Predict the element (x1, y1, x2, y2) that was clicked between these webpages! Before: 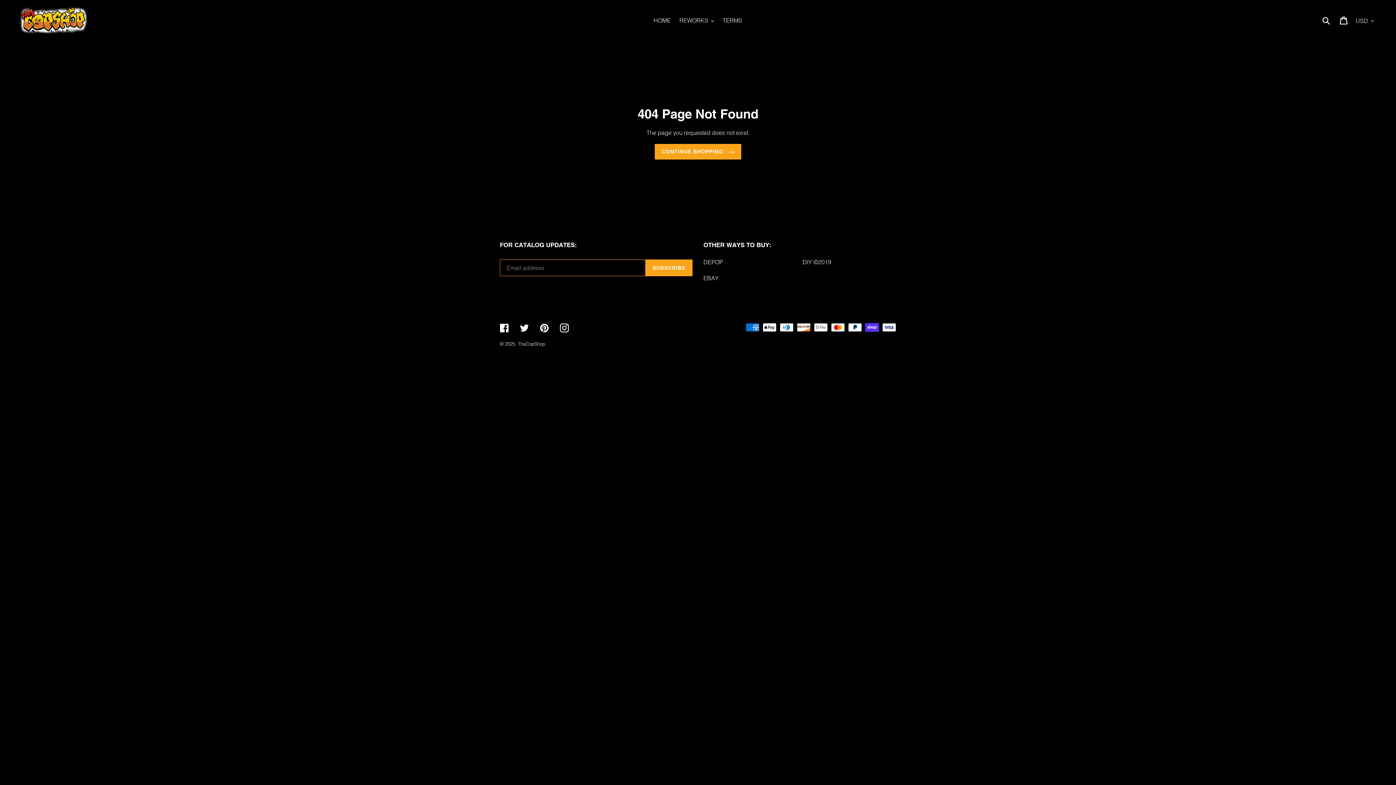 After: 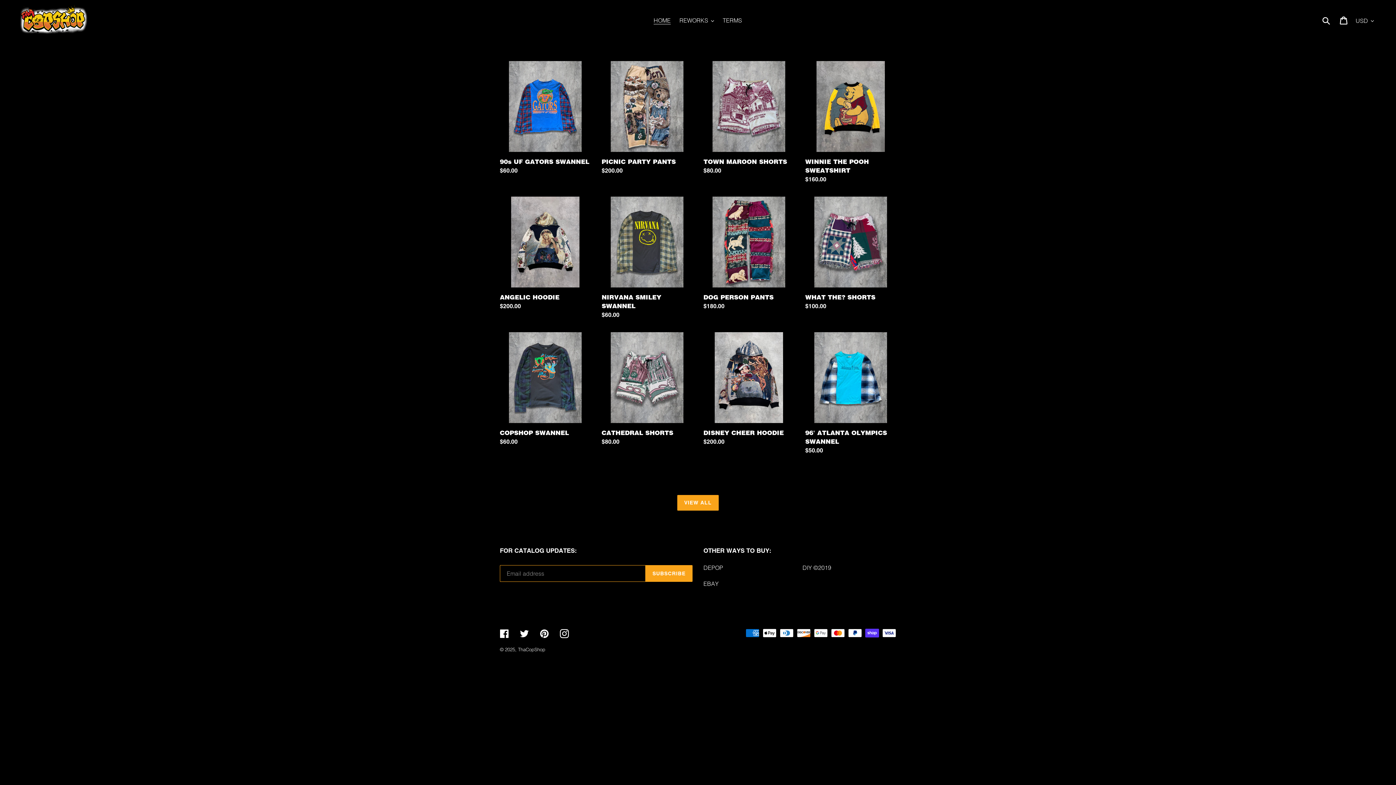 Action: bbox: (20, 5, 358, 35)